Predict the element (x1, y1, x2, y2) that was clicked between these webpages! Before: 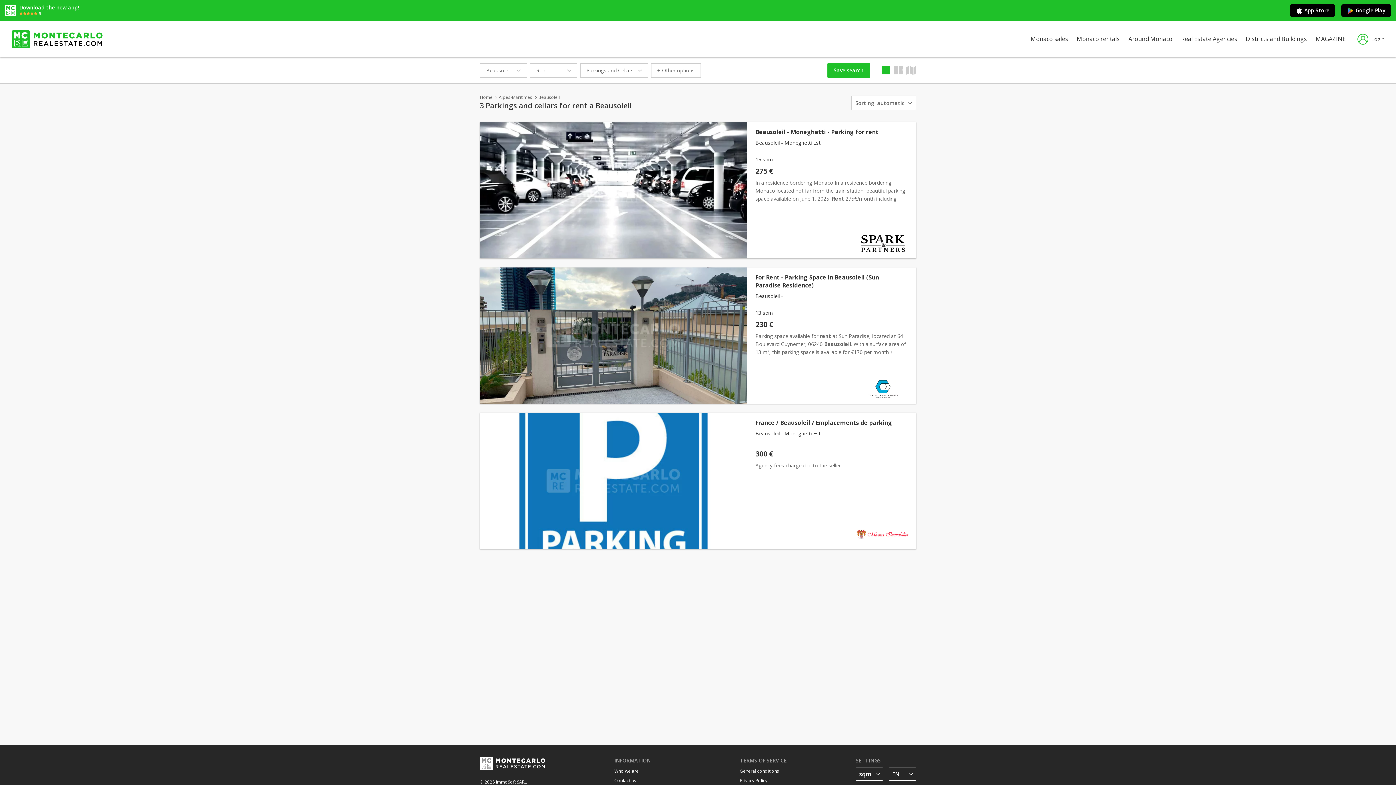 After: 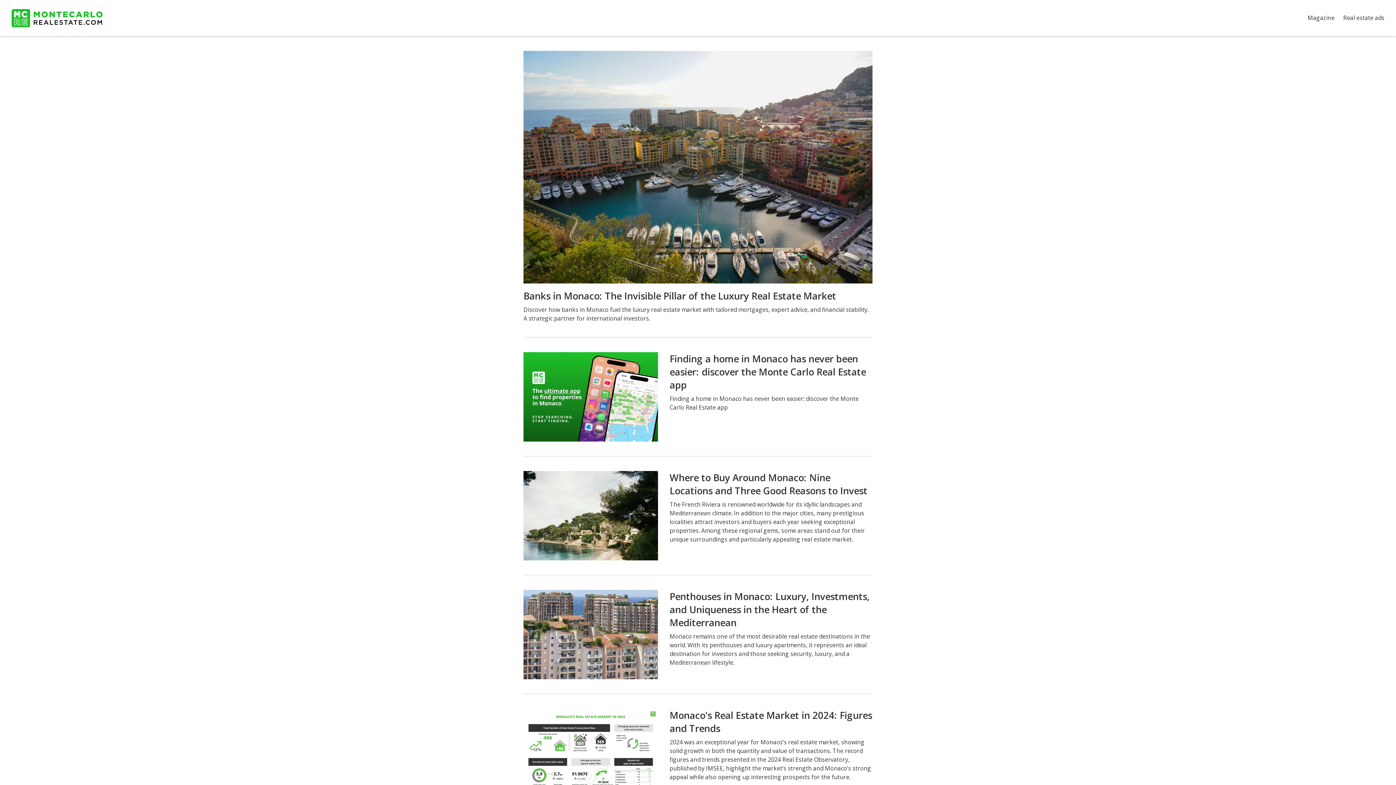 Action: bbox: (1316, 33, 1346, 44) label: MAGAZINE